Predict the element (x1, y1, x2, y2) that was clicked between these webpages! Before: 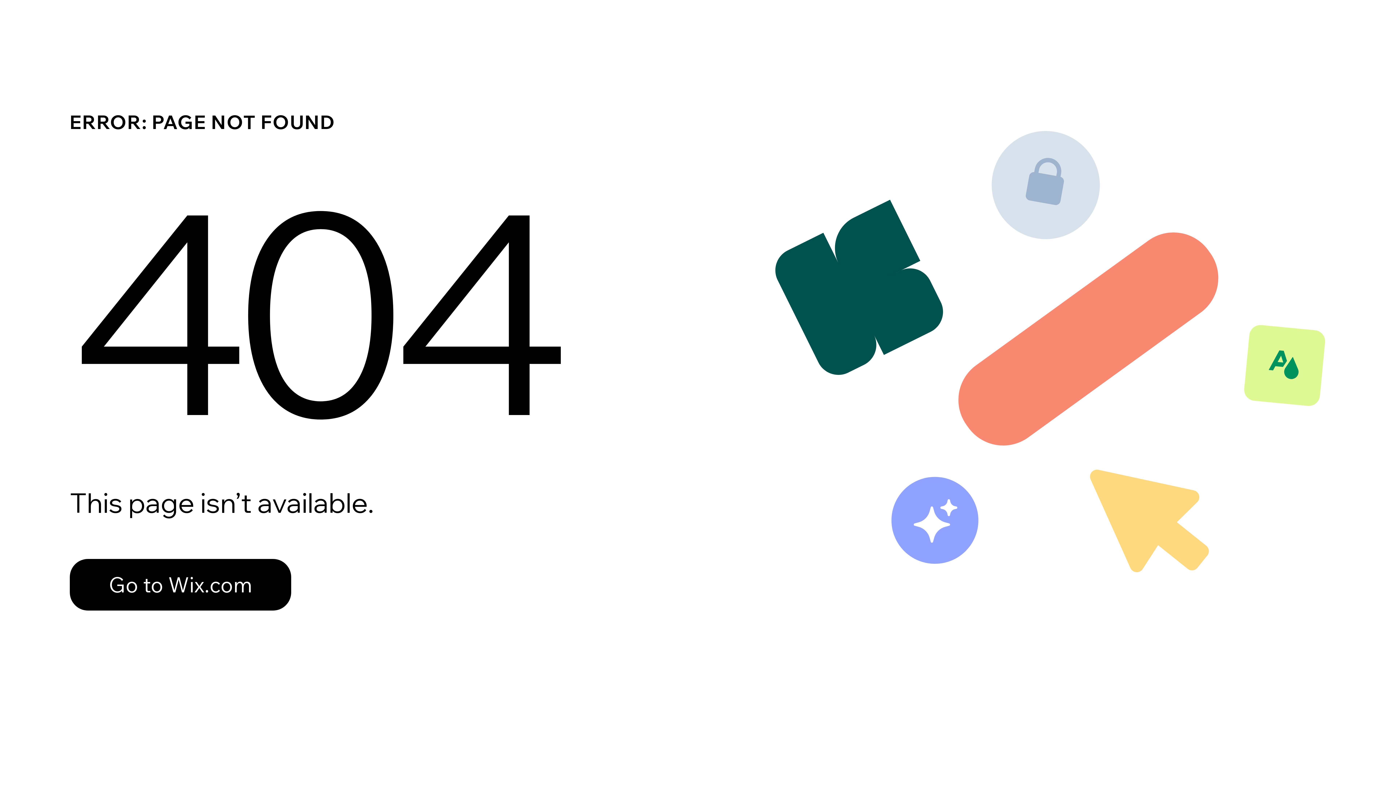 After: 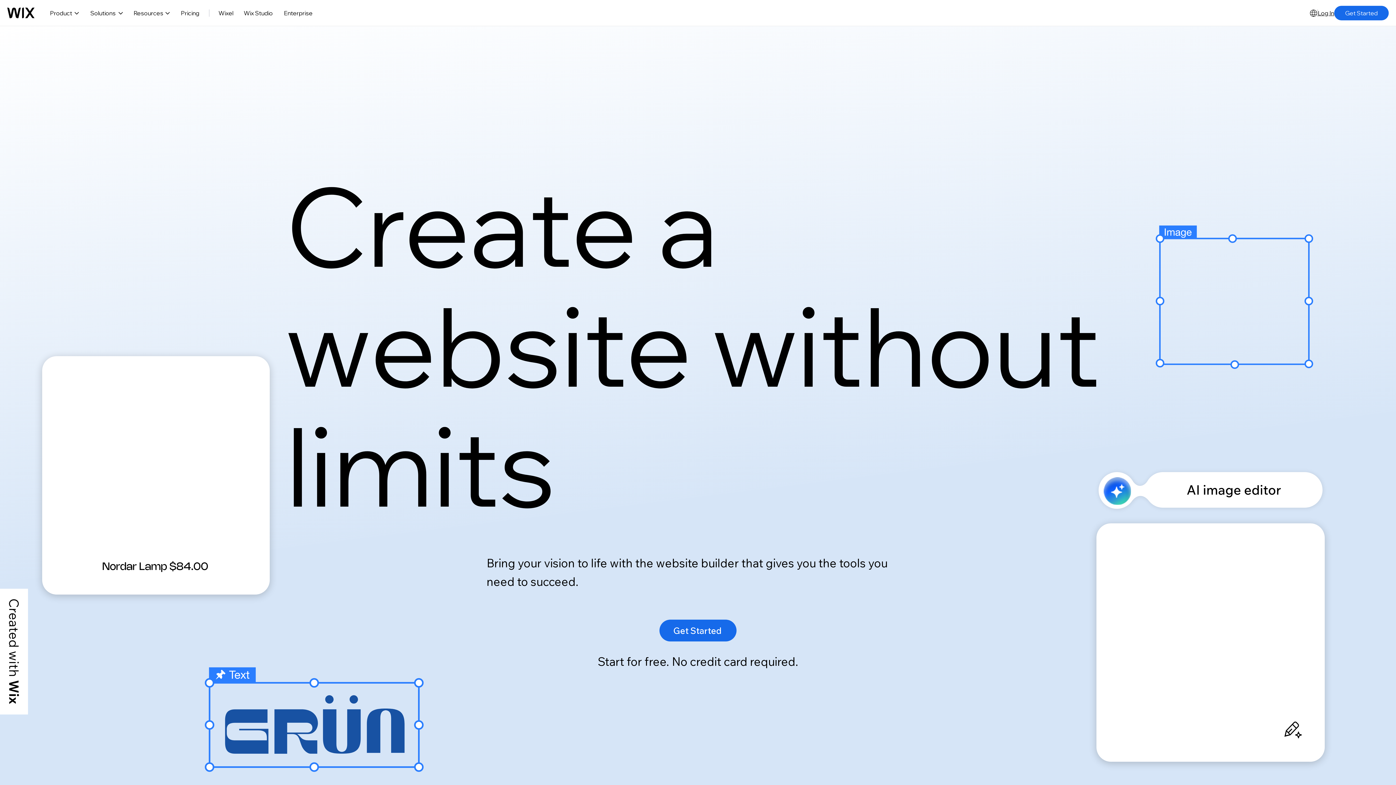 Action: label: Go to Wix.com bbox: (69, 559, 291, 610)